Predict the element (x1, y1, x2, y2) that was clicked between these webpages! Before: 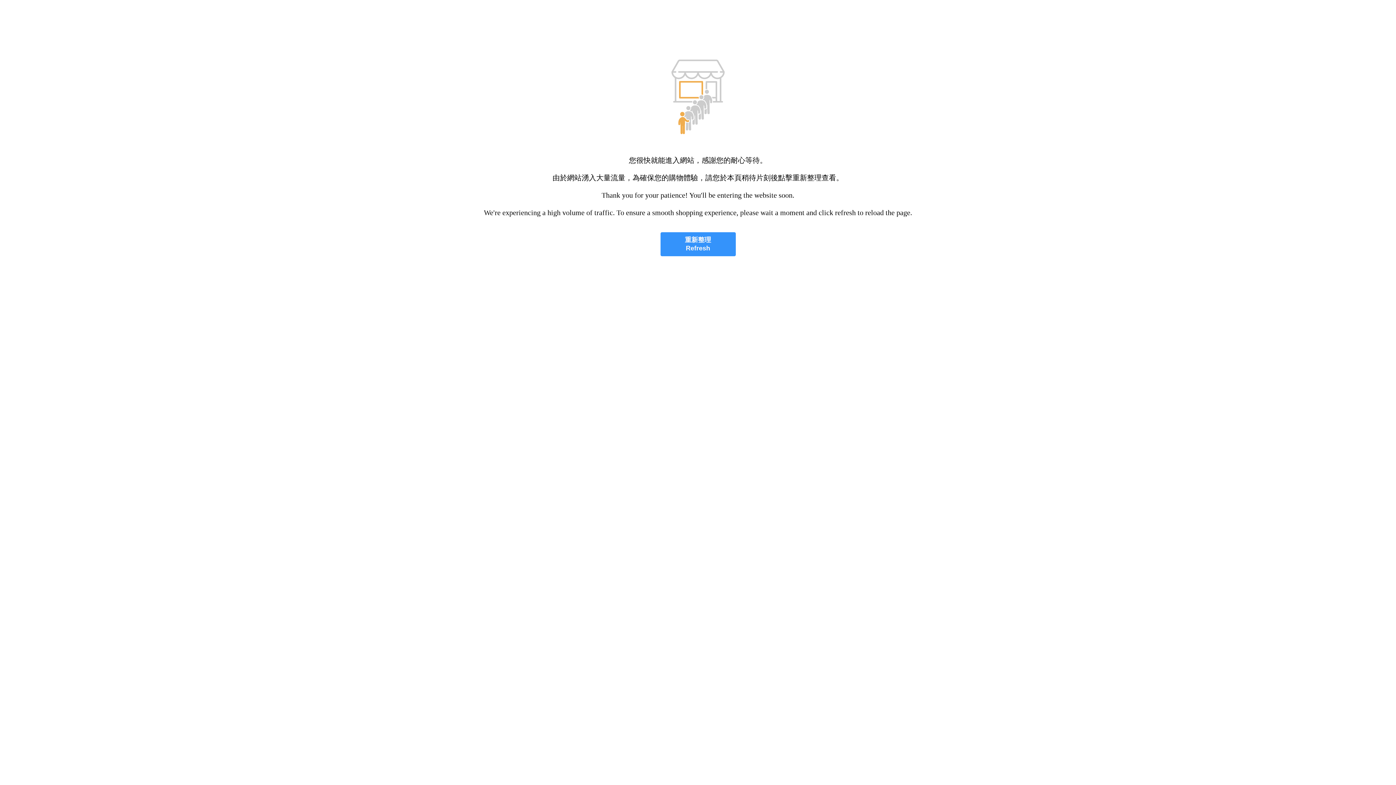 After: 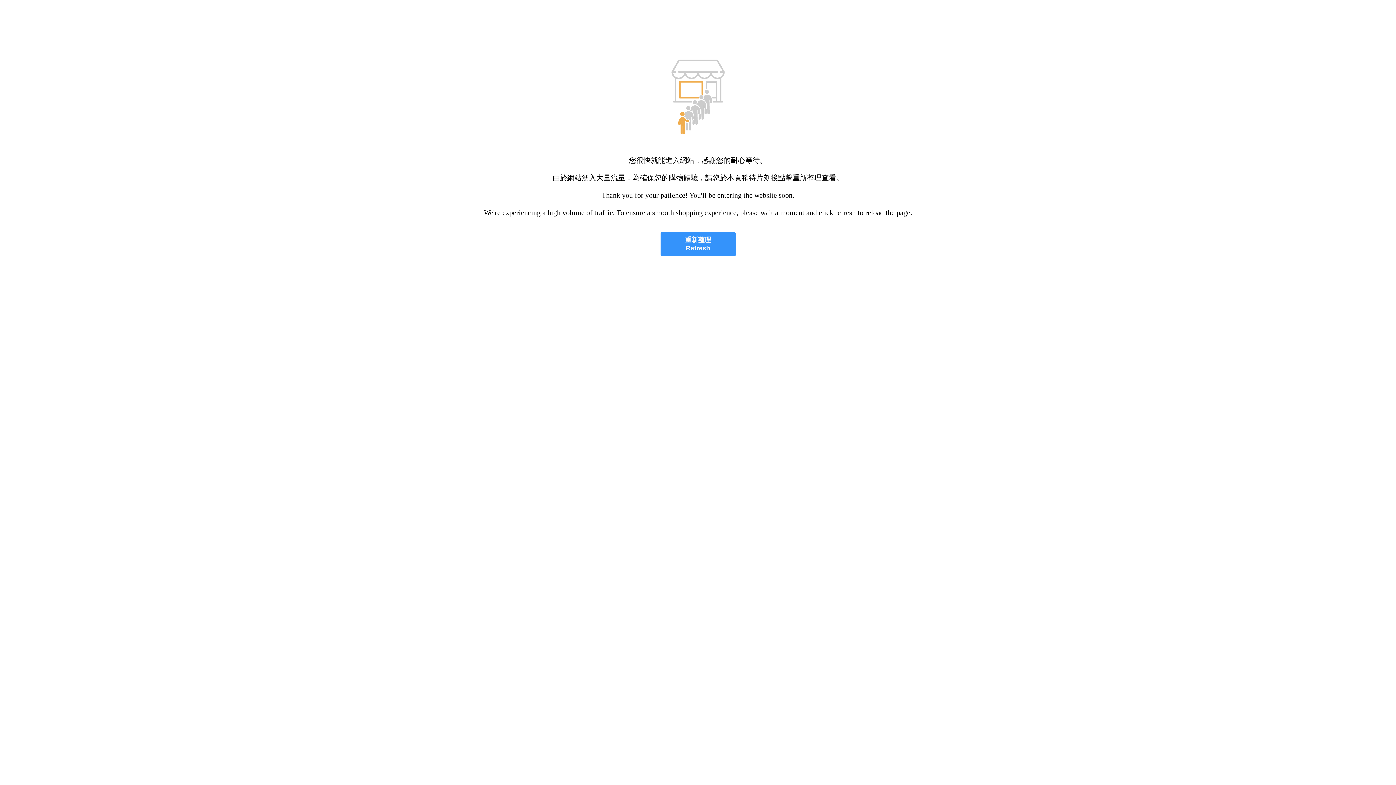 Action: bbox: (660, 232, 735, 256) label: 重新整理
Refresh